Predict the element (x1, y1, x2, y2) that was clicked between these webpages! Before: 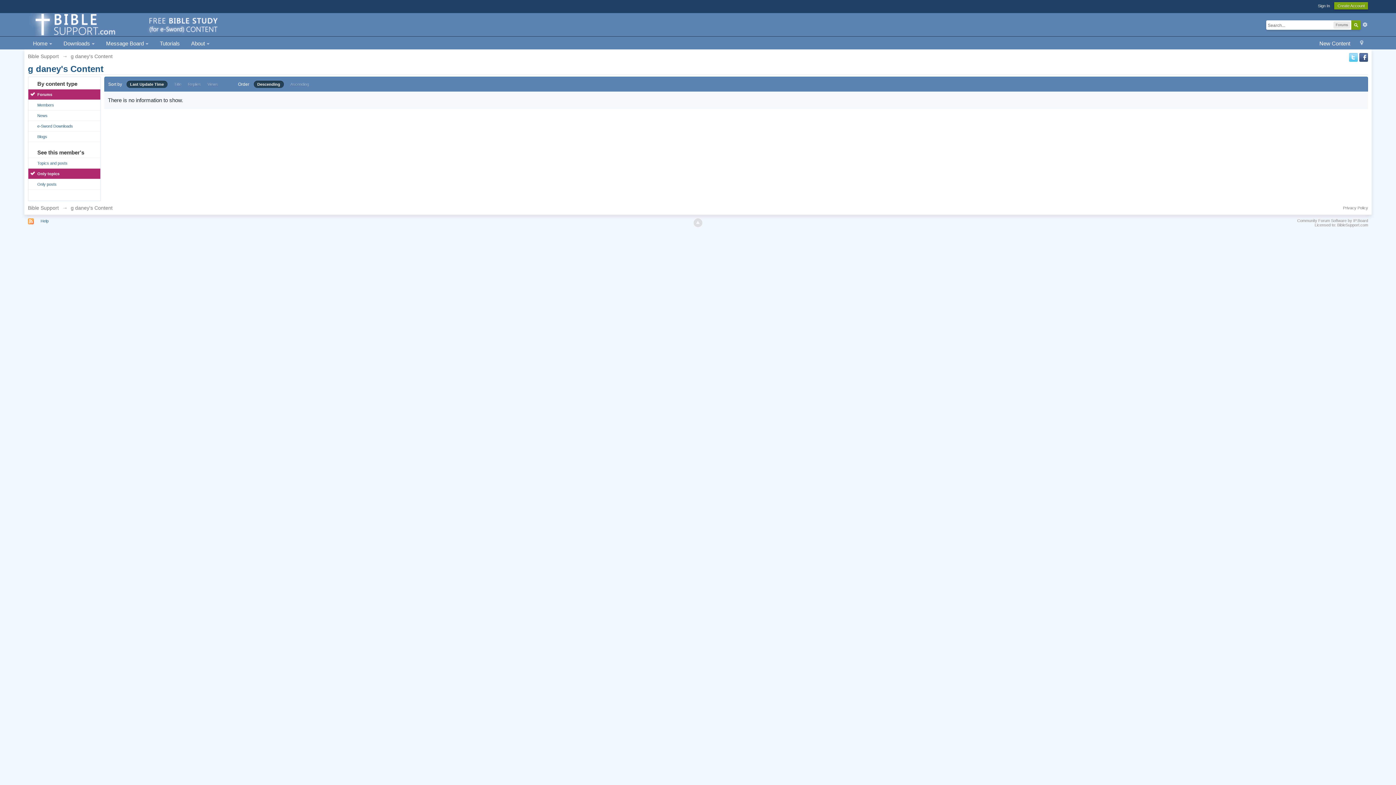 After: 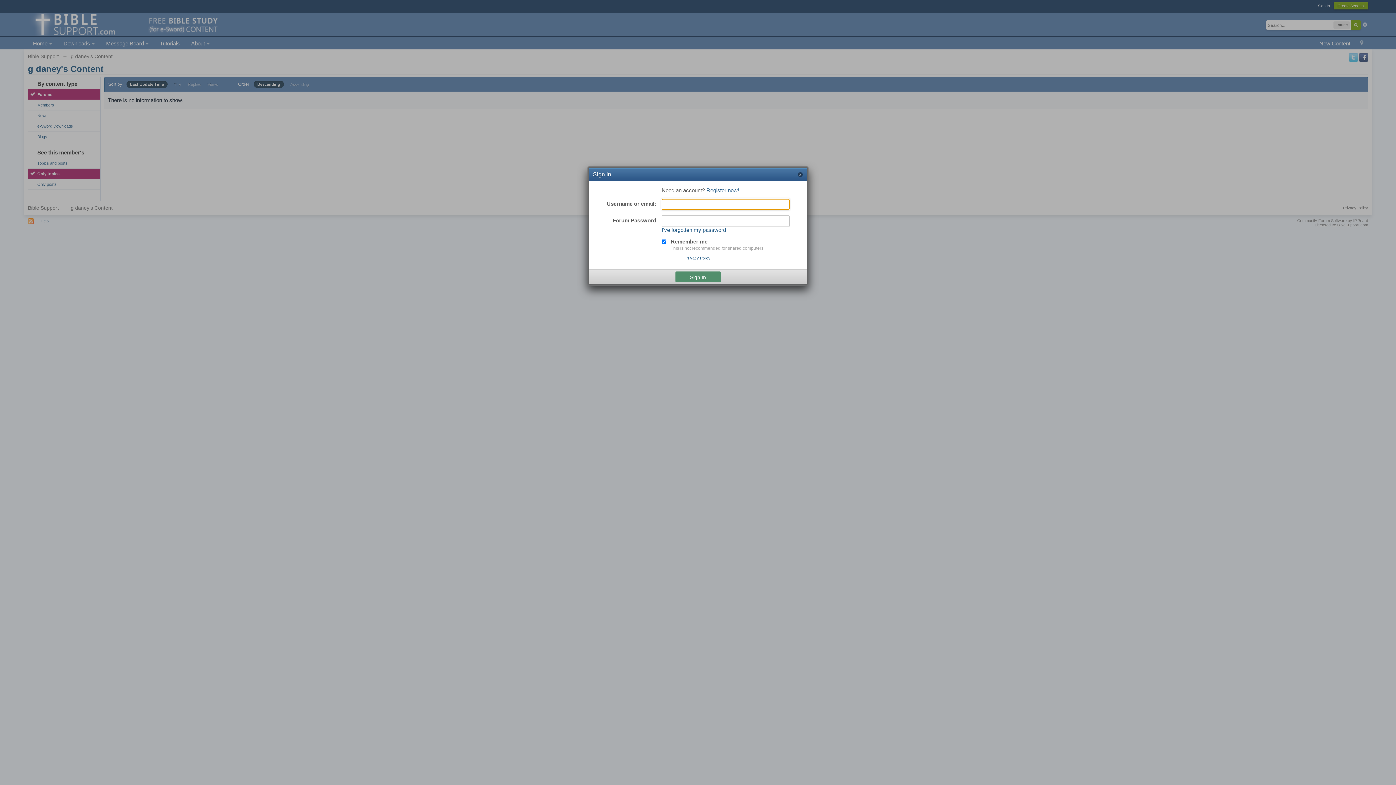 Action: label: Sign In bbox: (1318, 3, 1330, 8)